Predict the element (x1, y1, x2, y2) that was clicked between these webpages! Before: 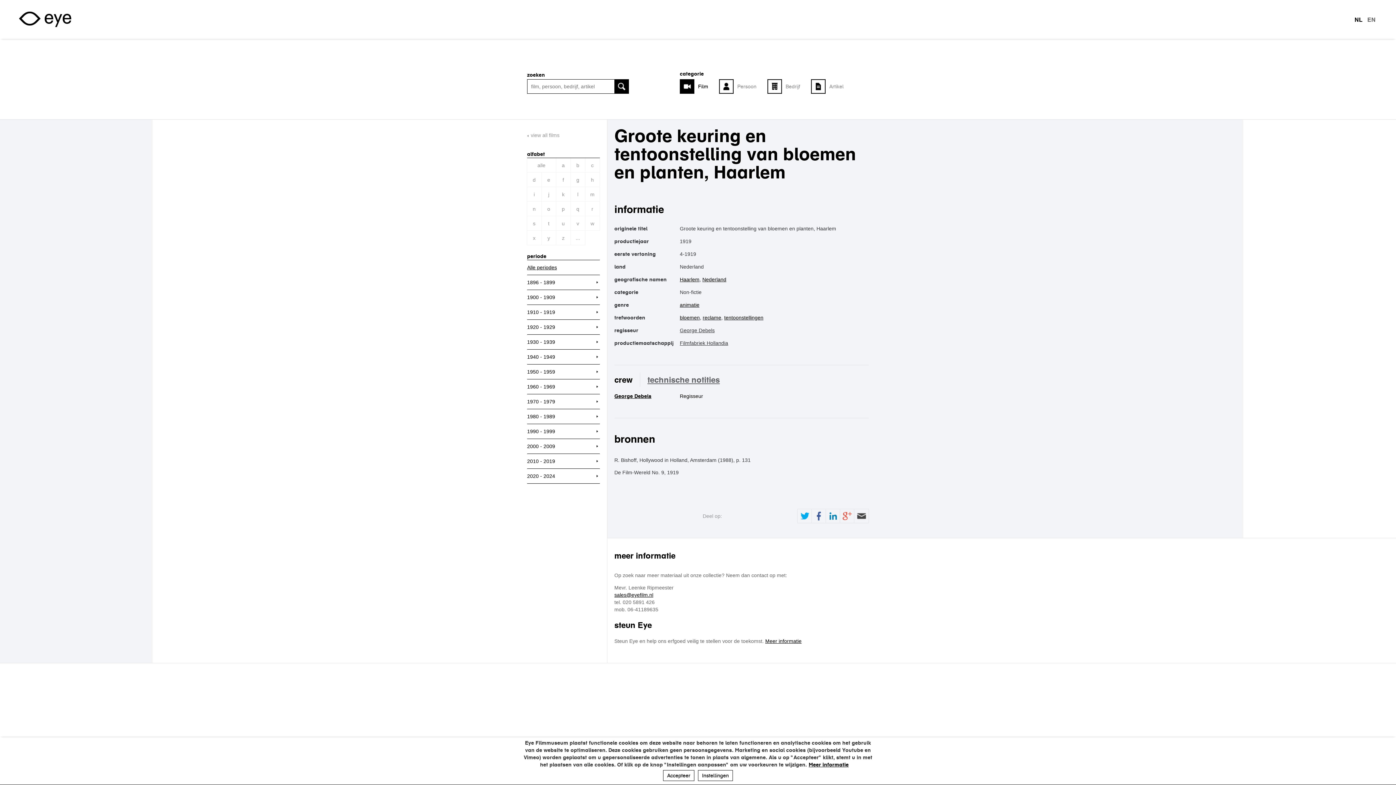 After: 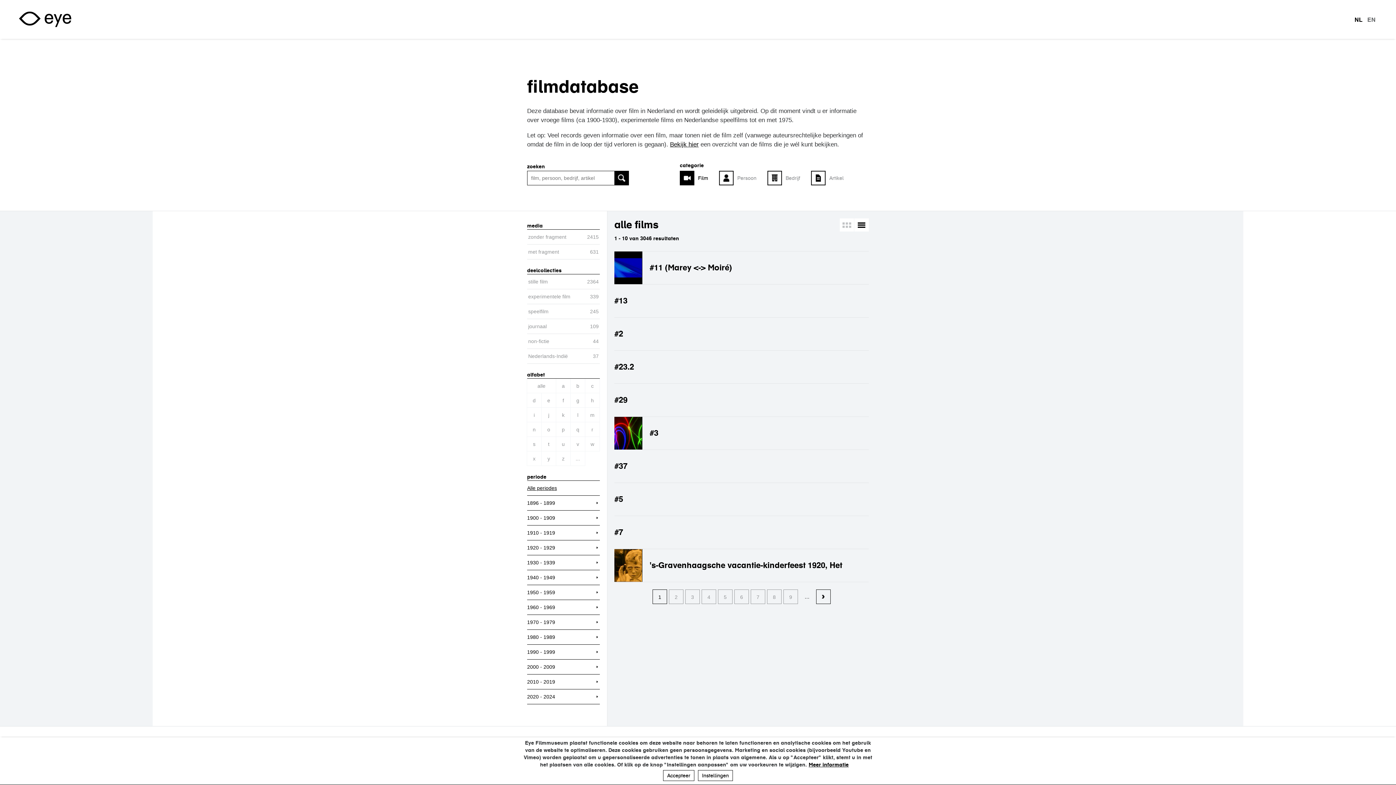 Action: label: view all films bbox: (527, 132, 559, 138)